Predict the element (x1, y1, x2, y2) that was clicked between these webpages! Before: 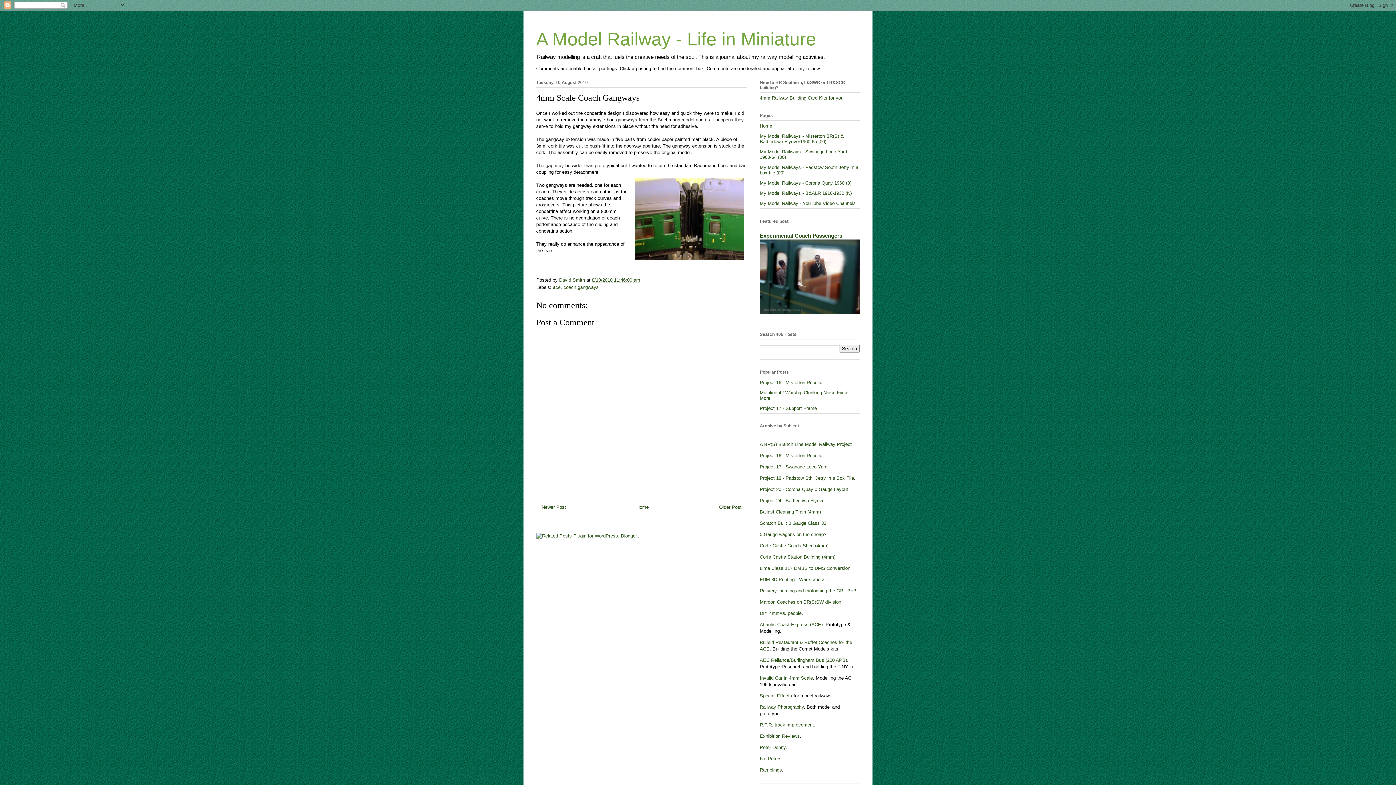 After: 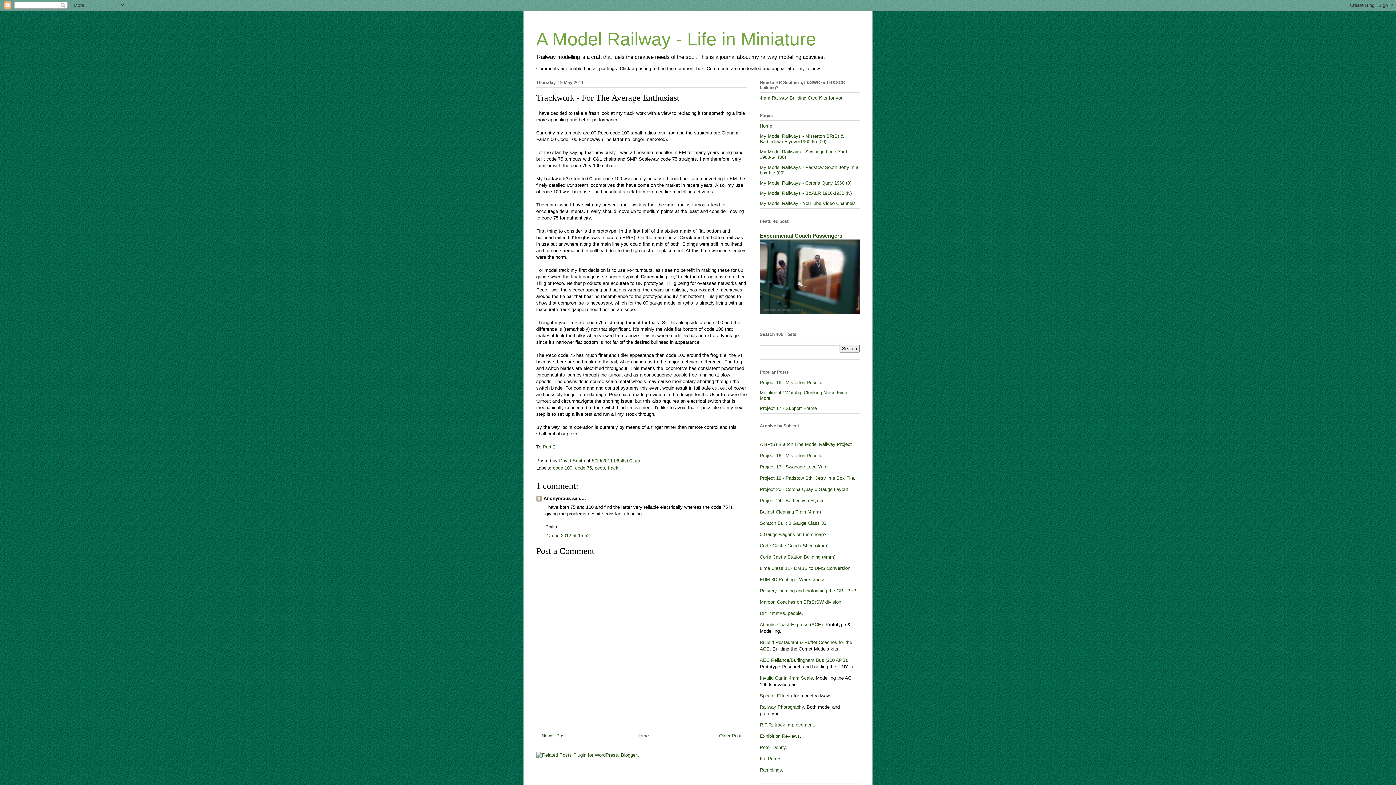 Action: bbox: (760, 722, 815, 728) label: R.T.R. track improvement.